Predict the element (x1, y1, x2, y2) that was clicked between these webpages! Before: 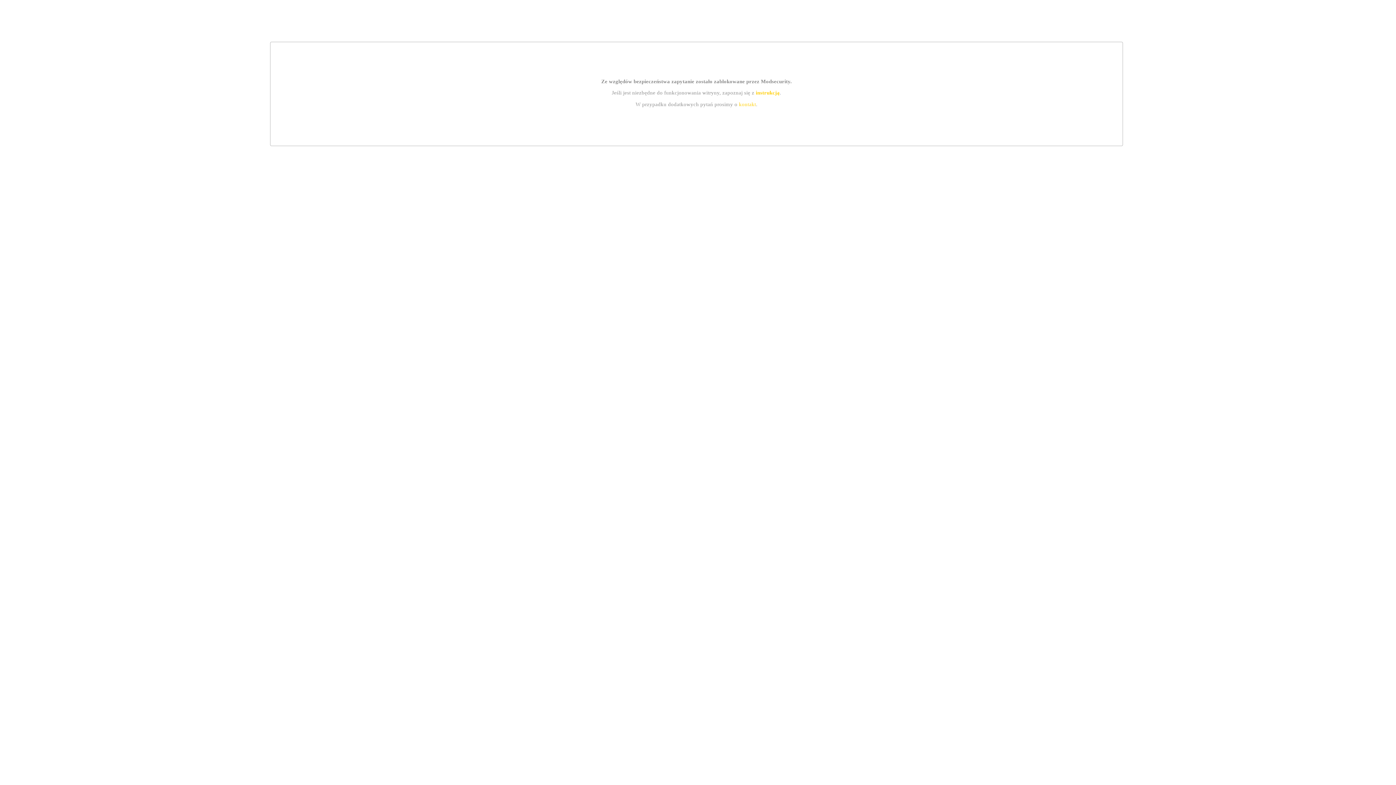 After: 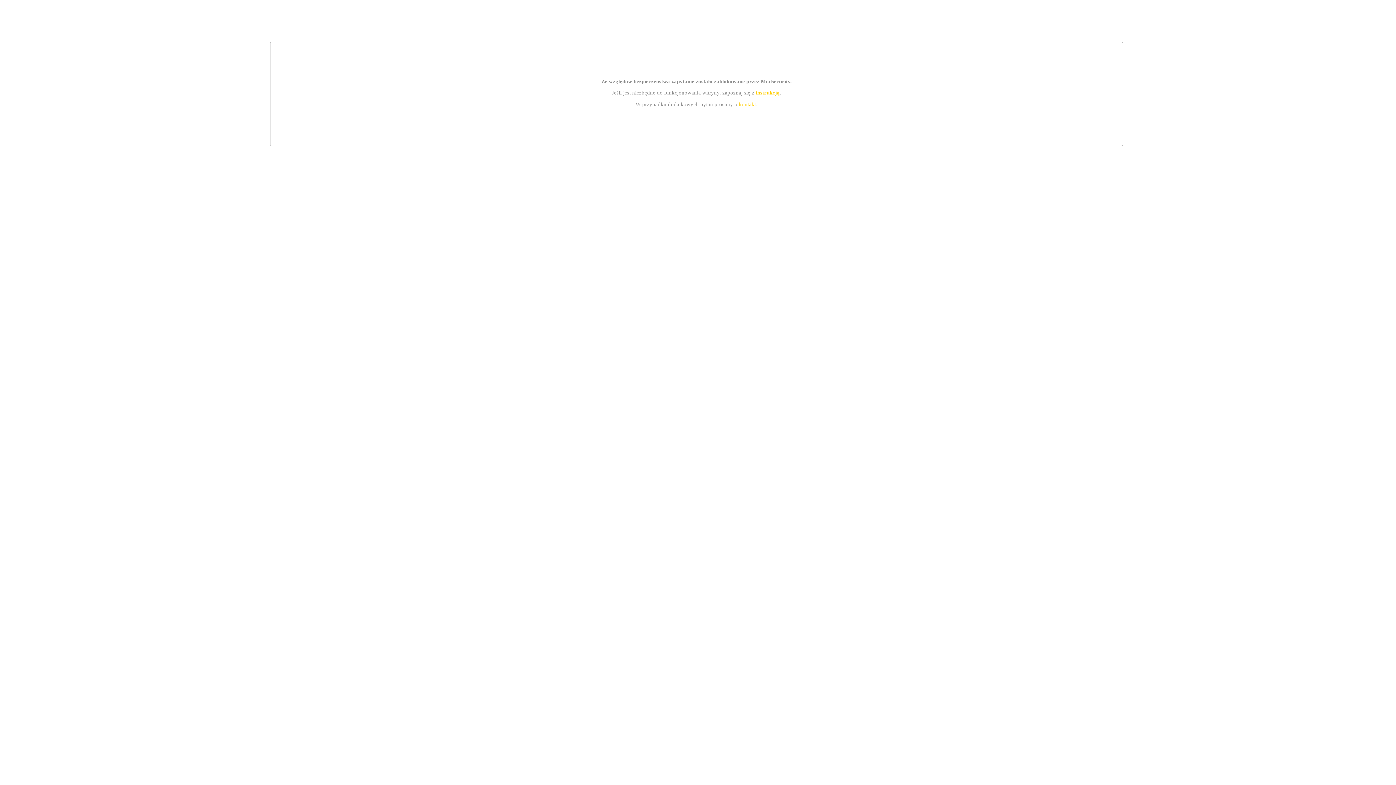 Action: label: kontakt bbox: (739, 101, 756, 107)